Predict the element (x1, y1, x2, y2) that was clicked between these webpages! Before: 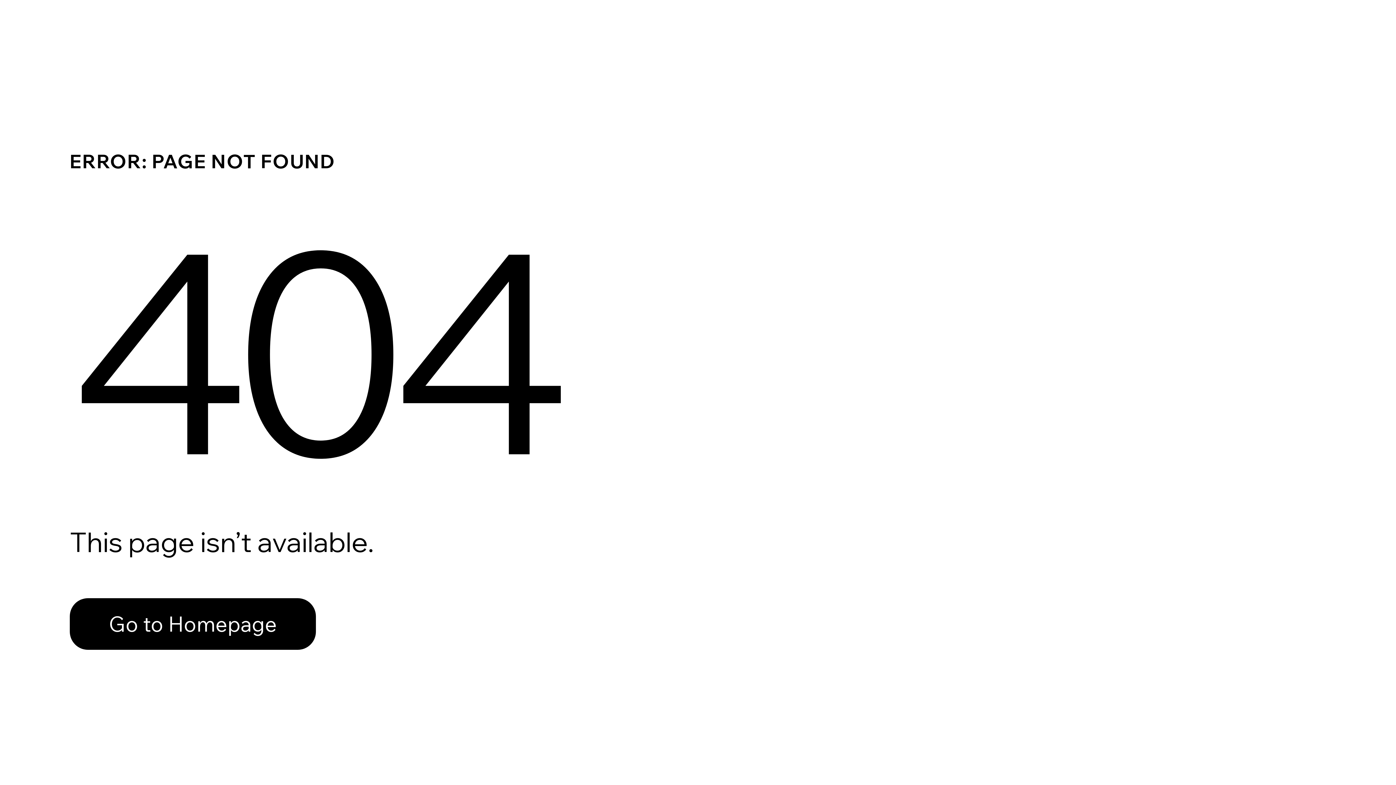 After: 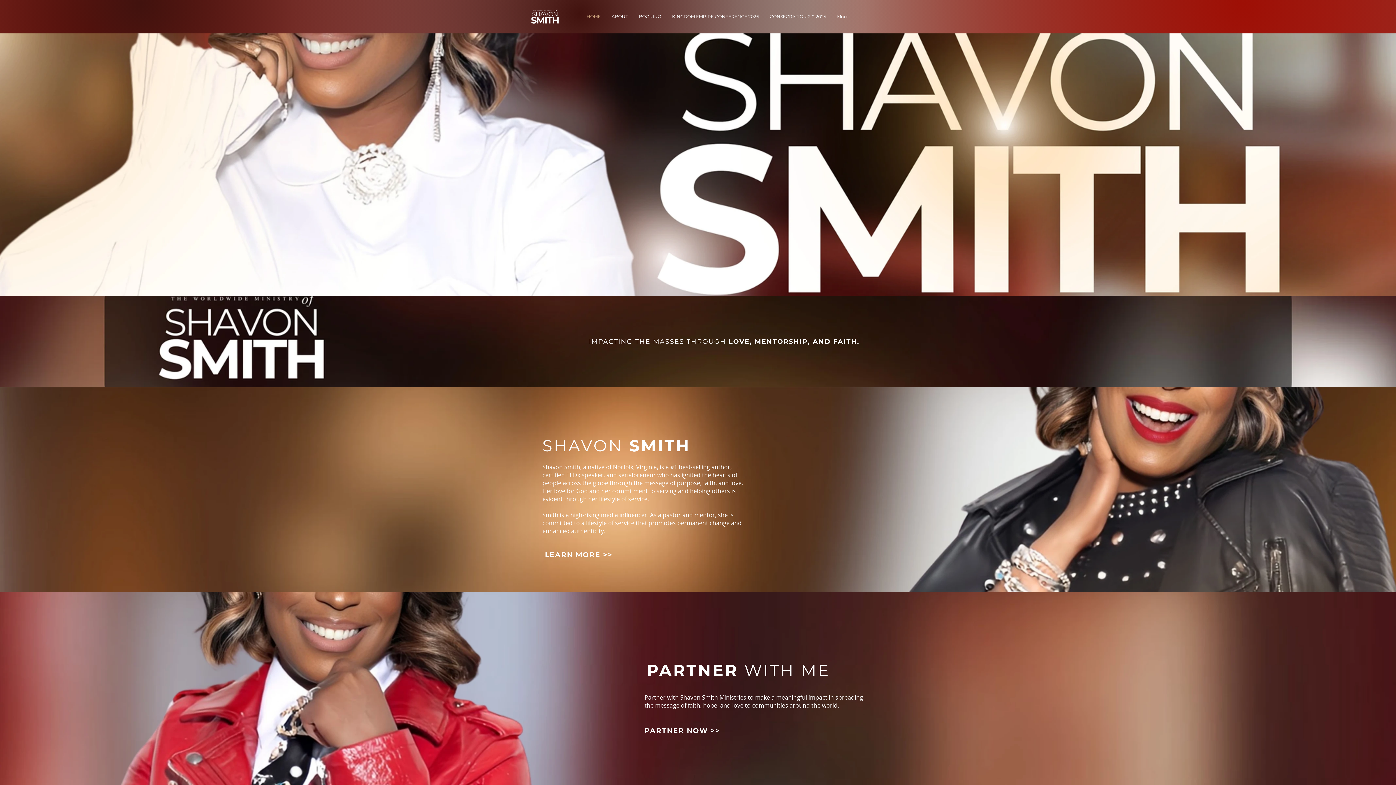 Action: bbox: (69, 582, 768, 659) label: Go to Homepage